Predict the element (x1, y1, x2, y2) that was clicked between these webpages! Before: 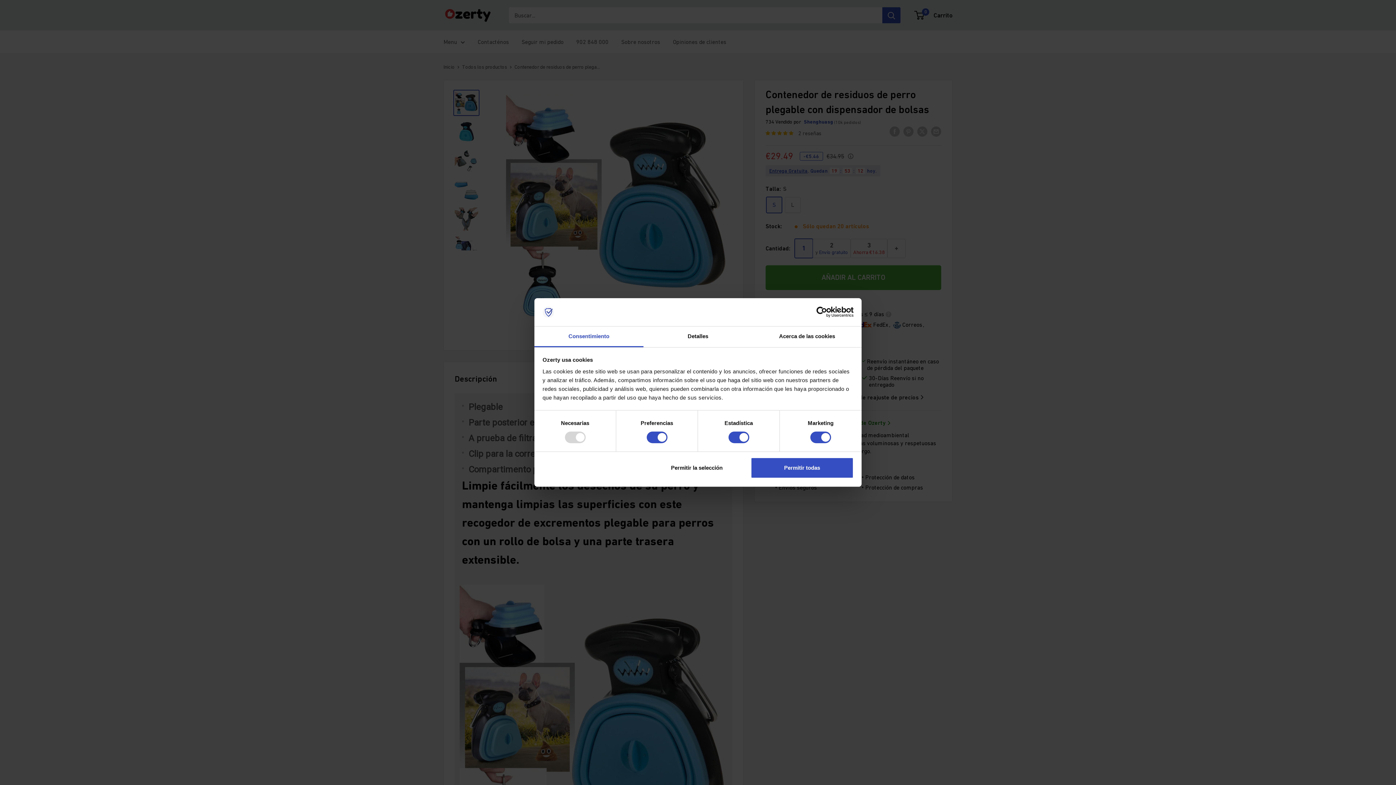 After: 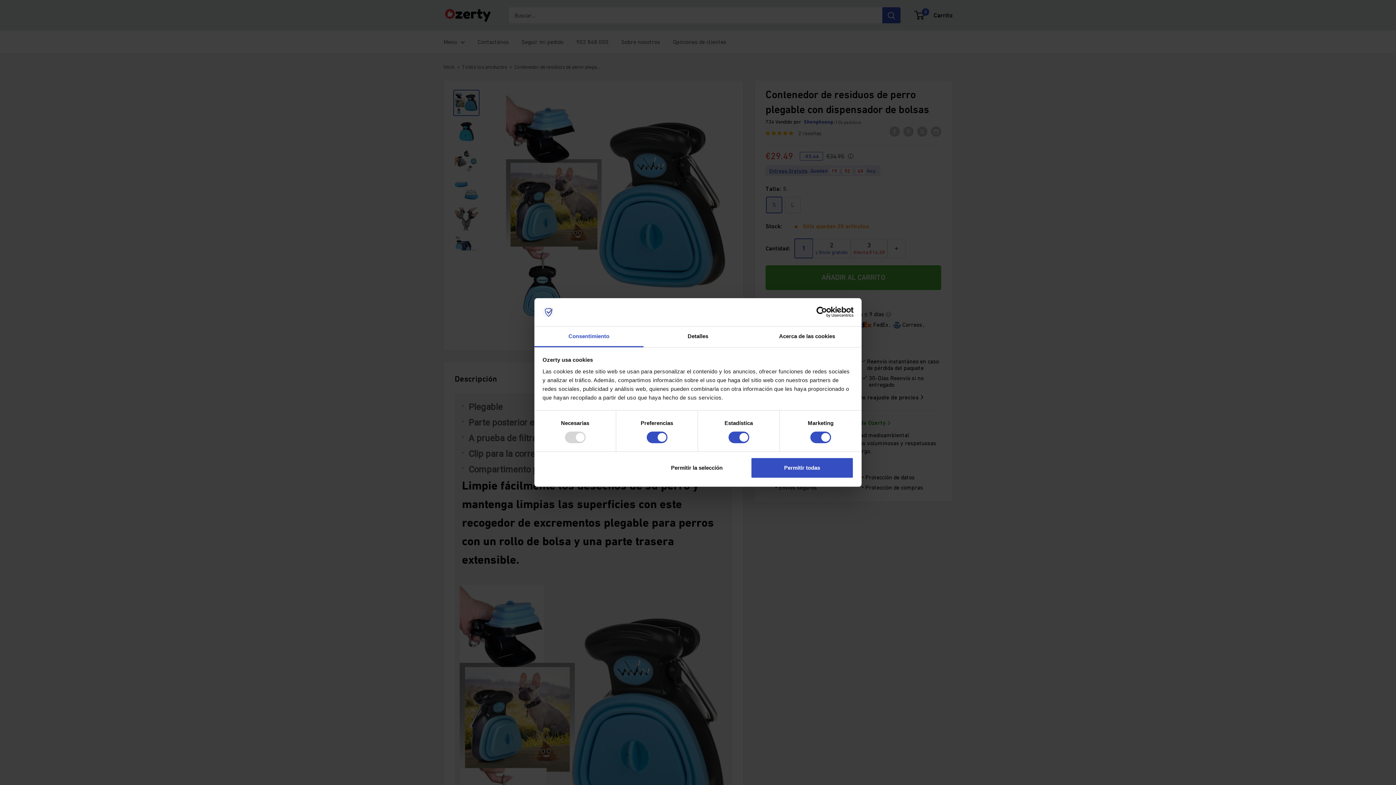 Action: label: Usercentrics Cookiebot - opens in a new window bbox: (790, 306, 853, 317)